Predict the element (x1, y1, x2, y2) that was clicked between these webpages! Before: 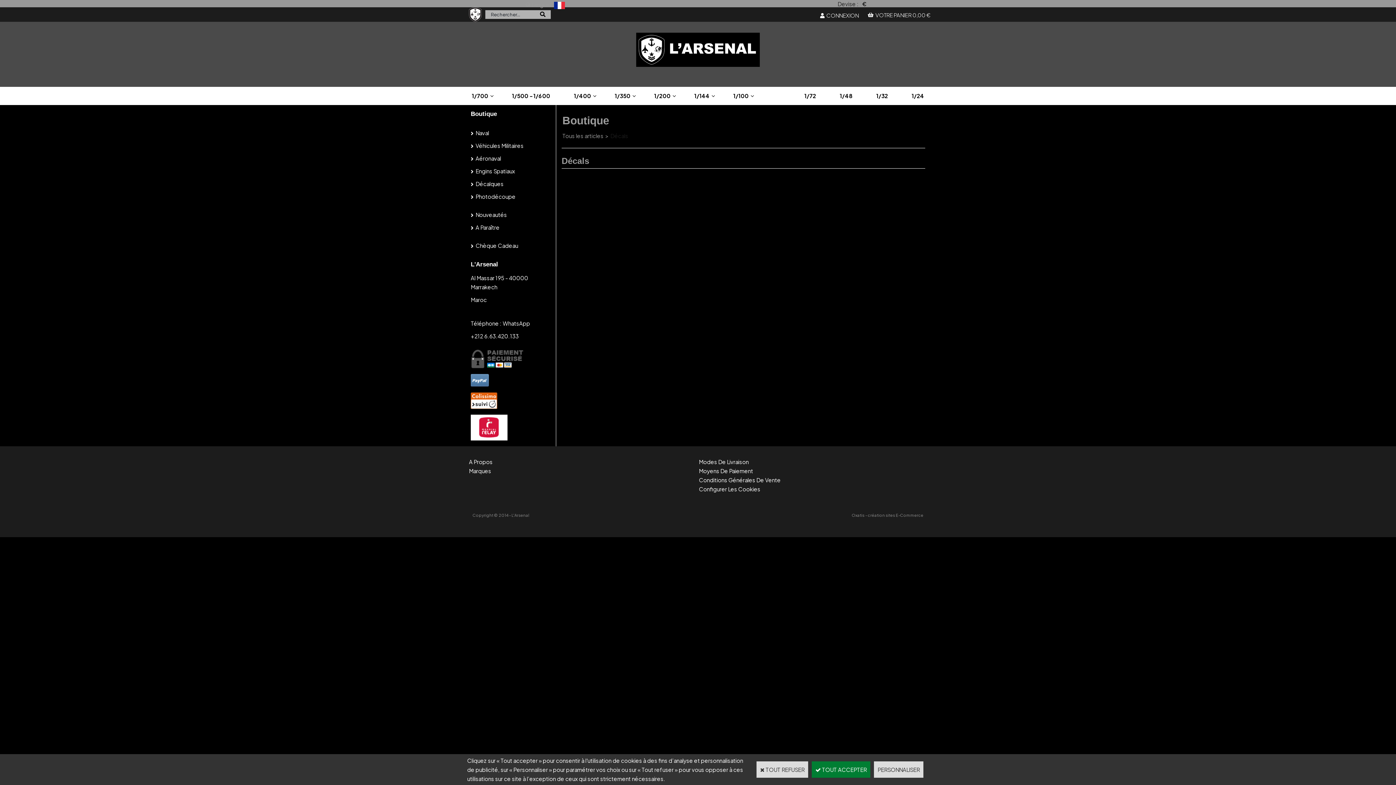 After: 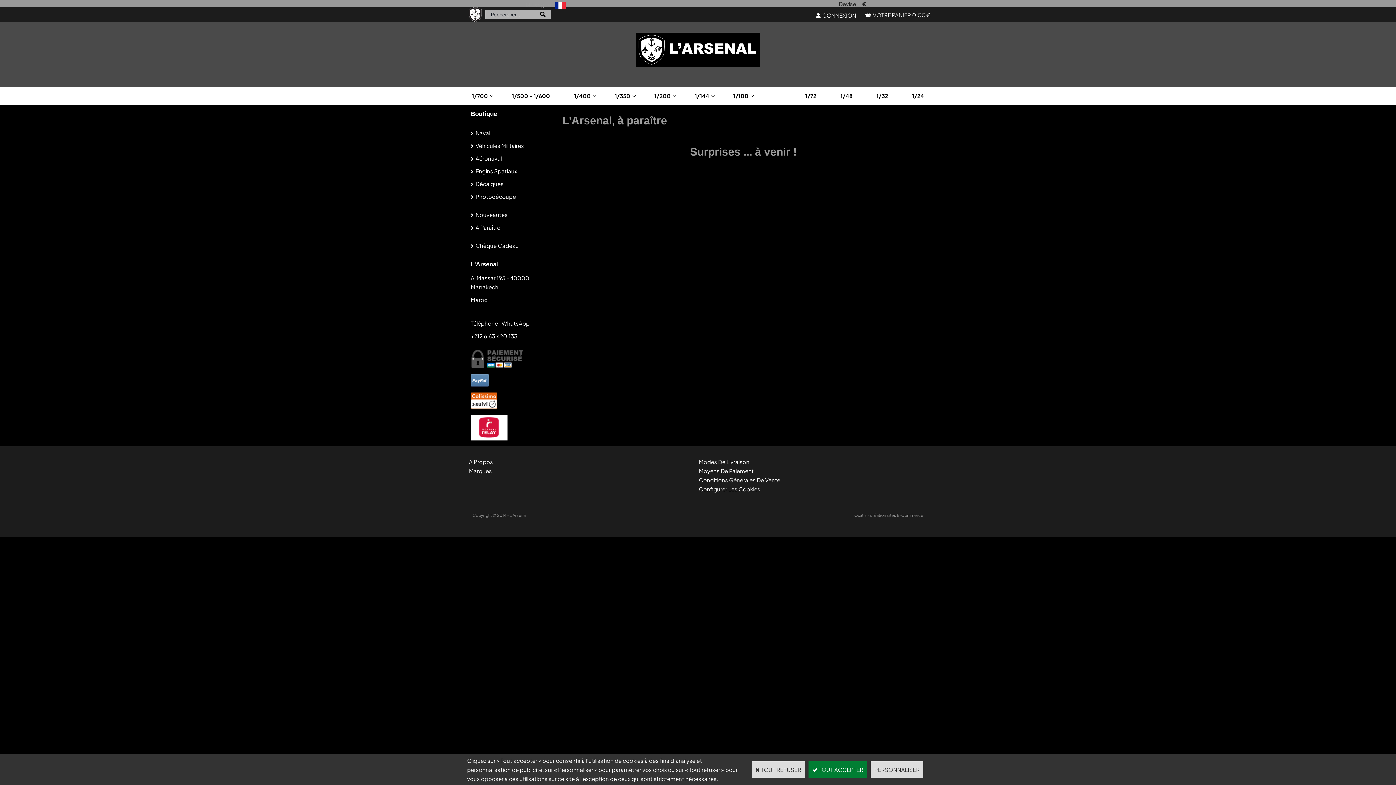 Action: label: A Paraître bbox: (465, 220, 556, 233)